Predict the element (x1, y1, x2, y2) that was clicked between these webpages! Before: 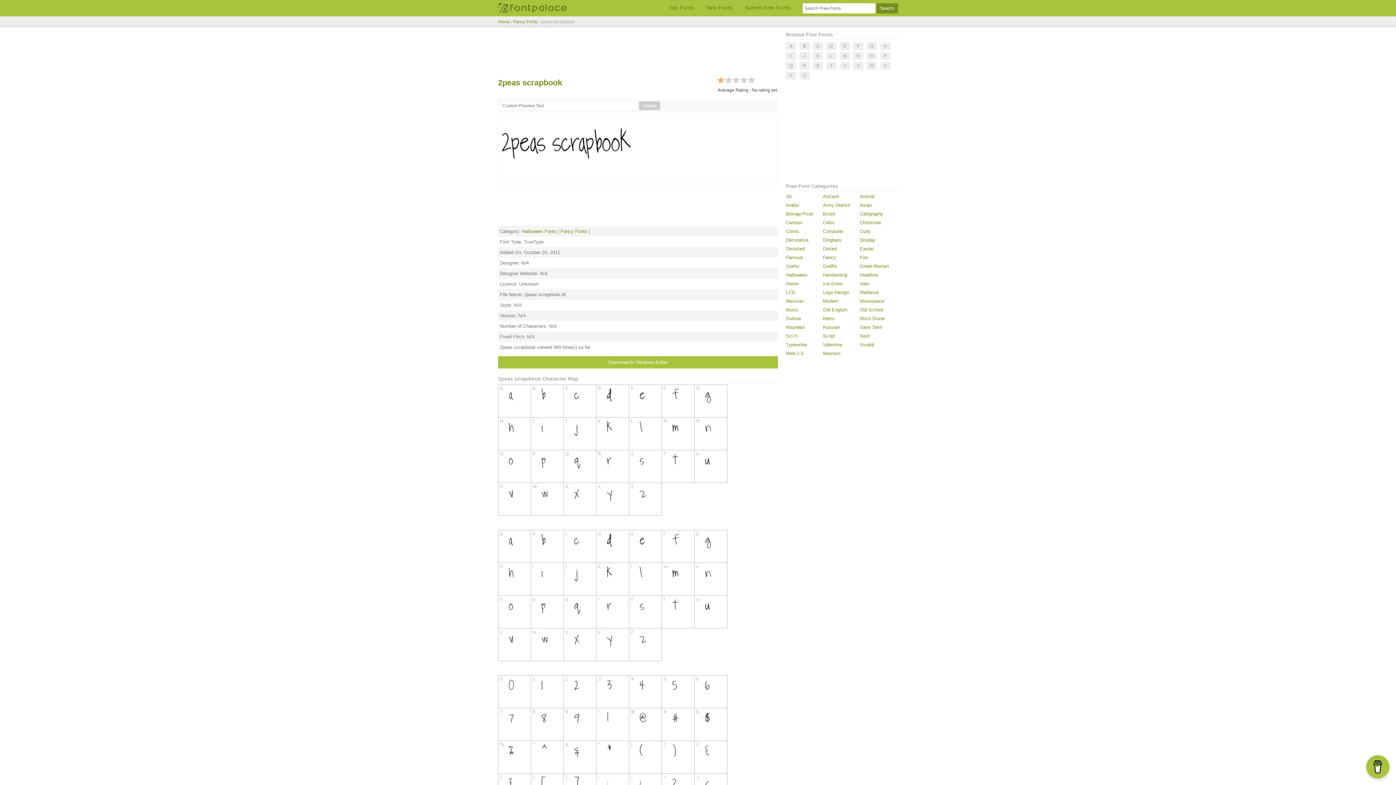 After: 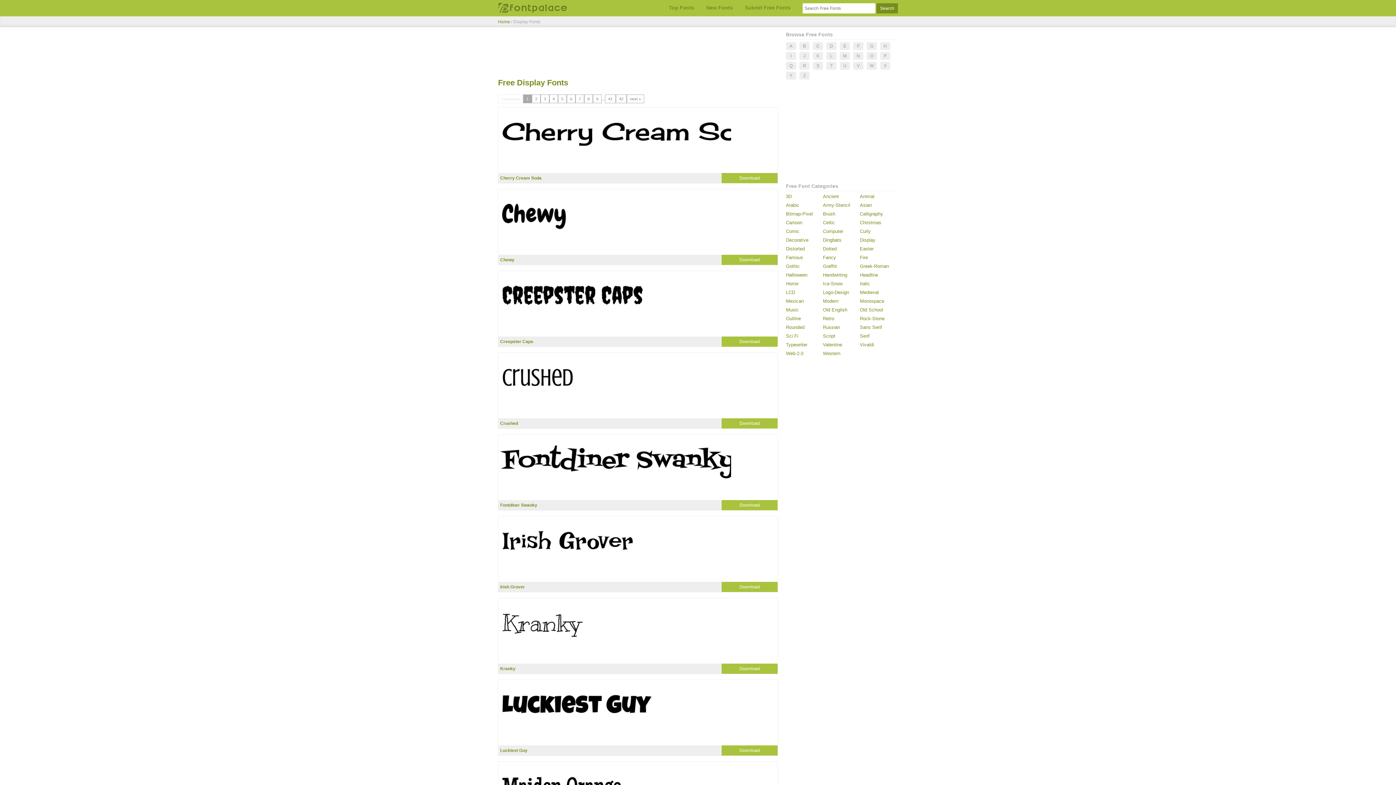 Action: label: Display bbox: (860, 237, 875, 242)